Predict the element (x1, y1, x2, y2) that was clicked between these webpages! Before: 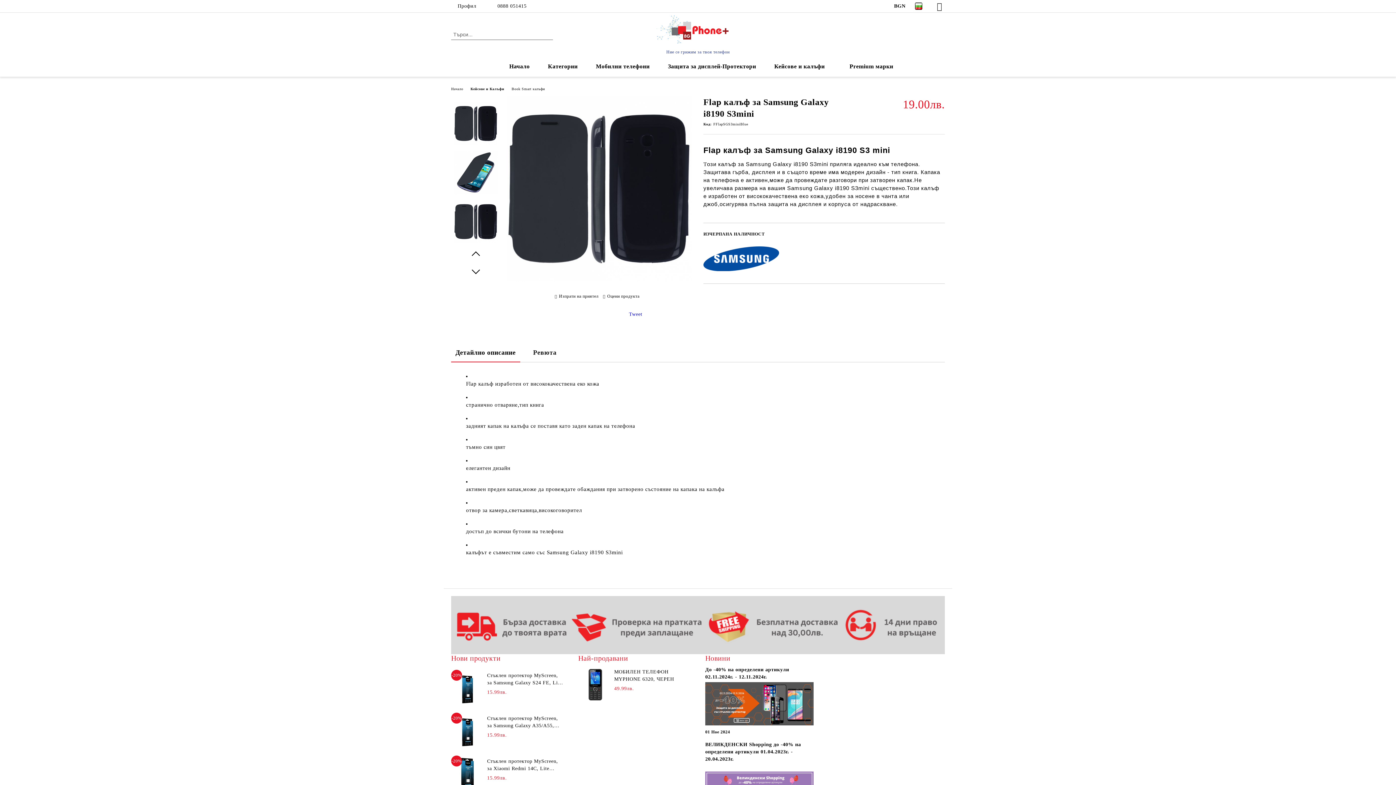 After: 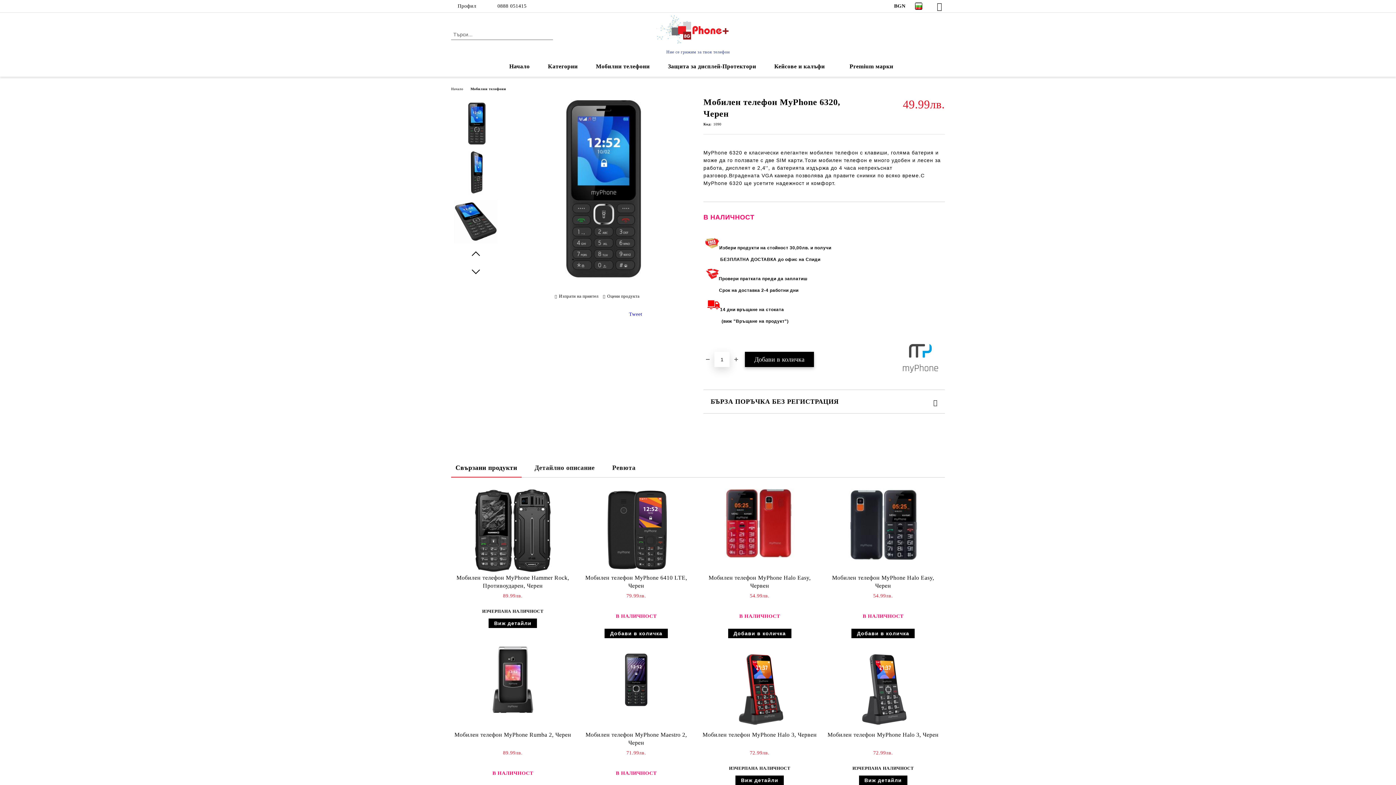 Action: bbox: (578, 668, 611, 701)